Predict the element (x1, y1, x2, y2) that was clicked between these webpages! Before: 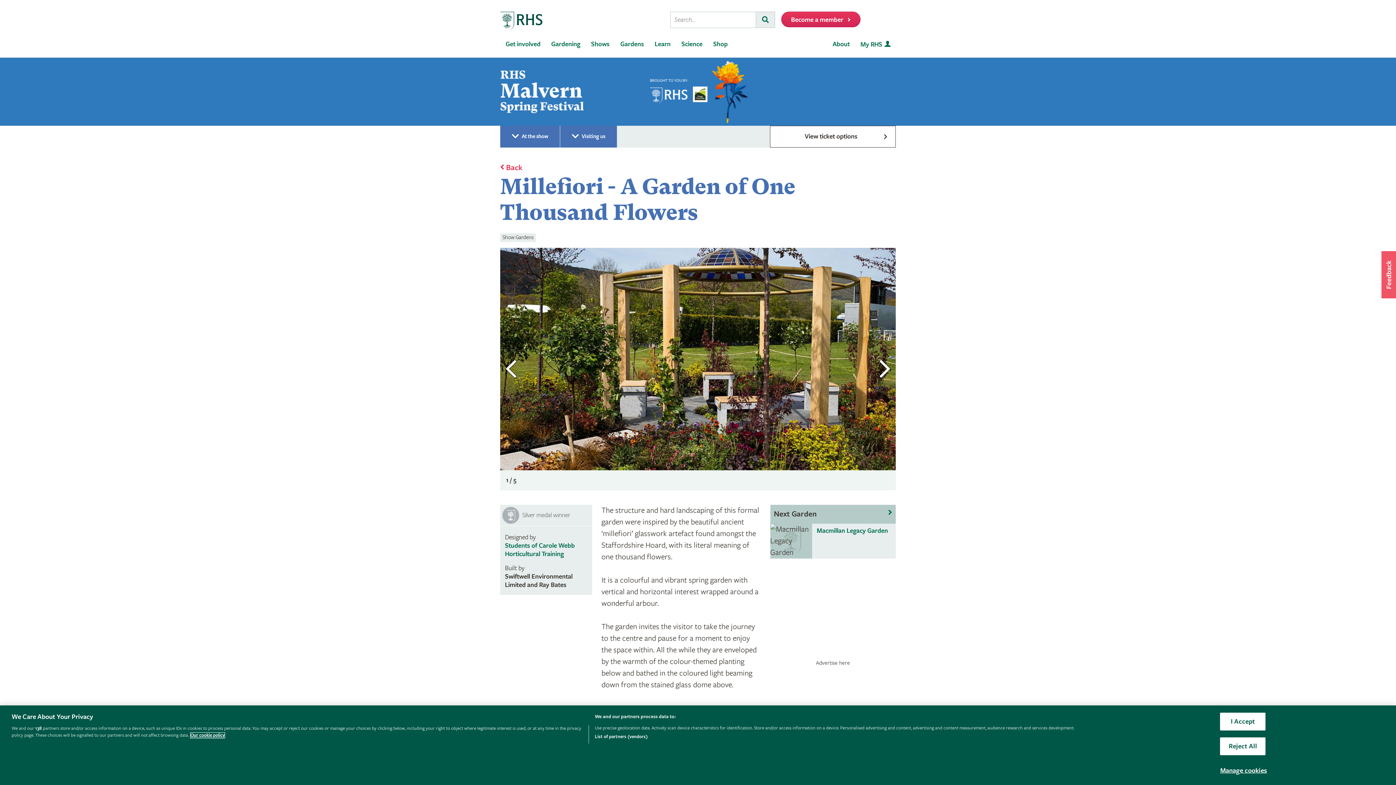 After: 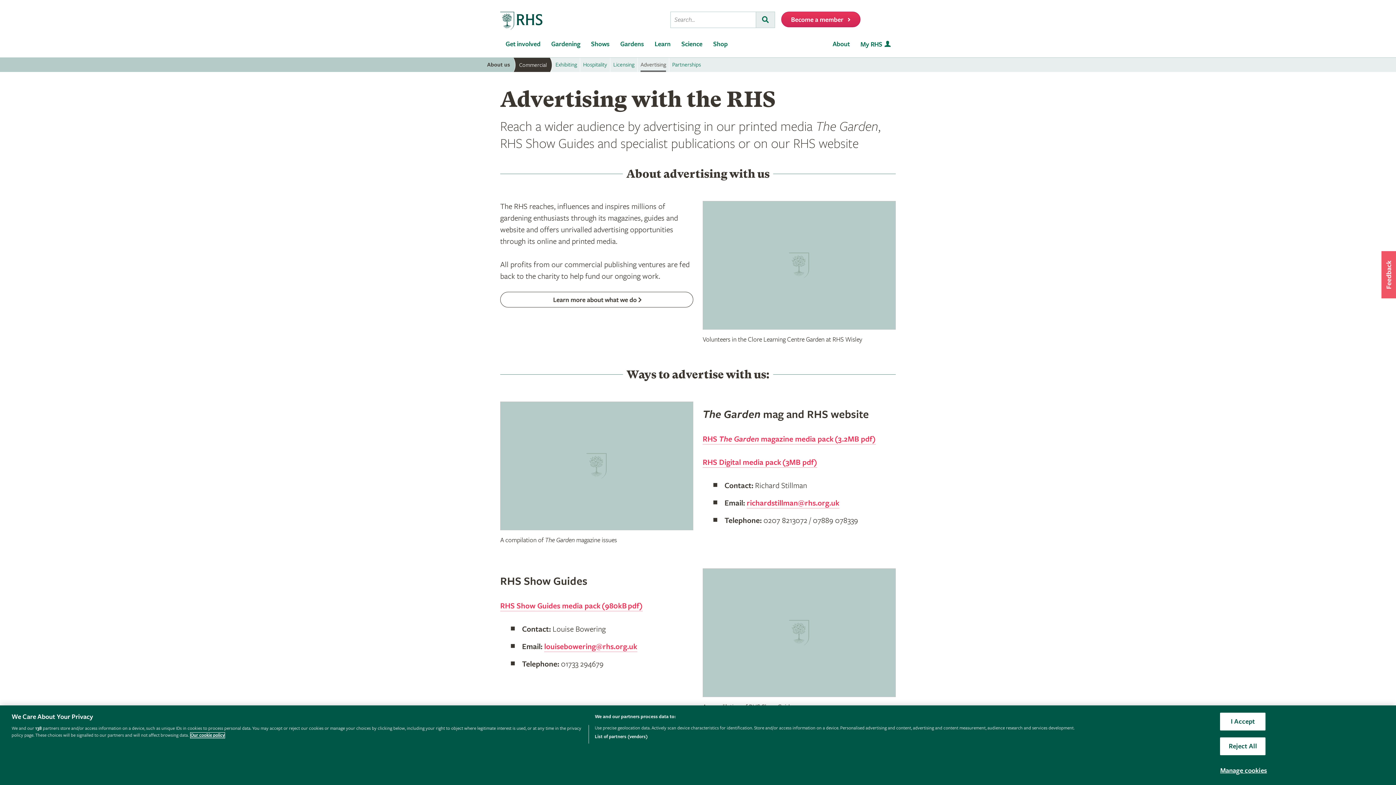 Action: label: Advertise here bbox: (816, 659, 850, 666)